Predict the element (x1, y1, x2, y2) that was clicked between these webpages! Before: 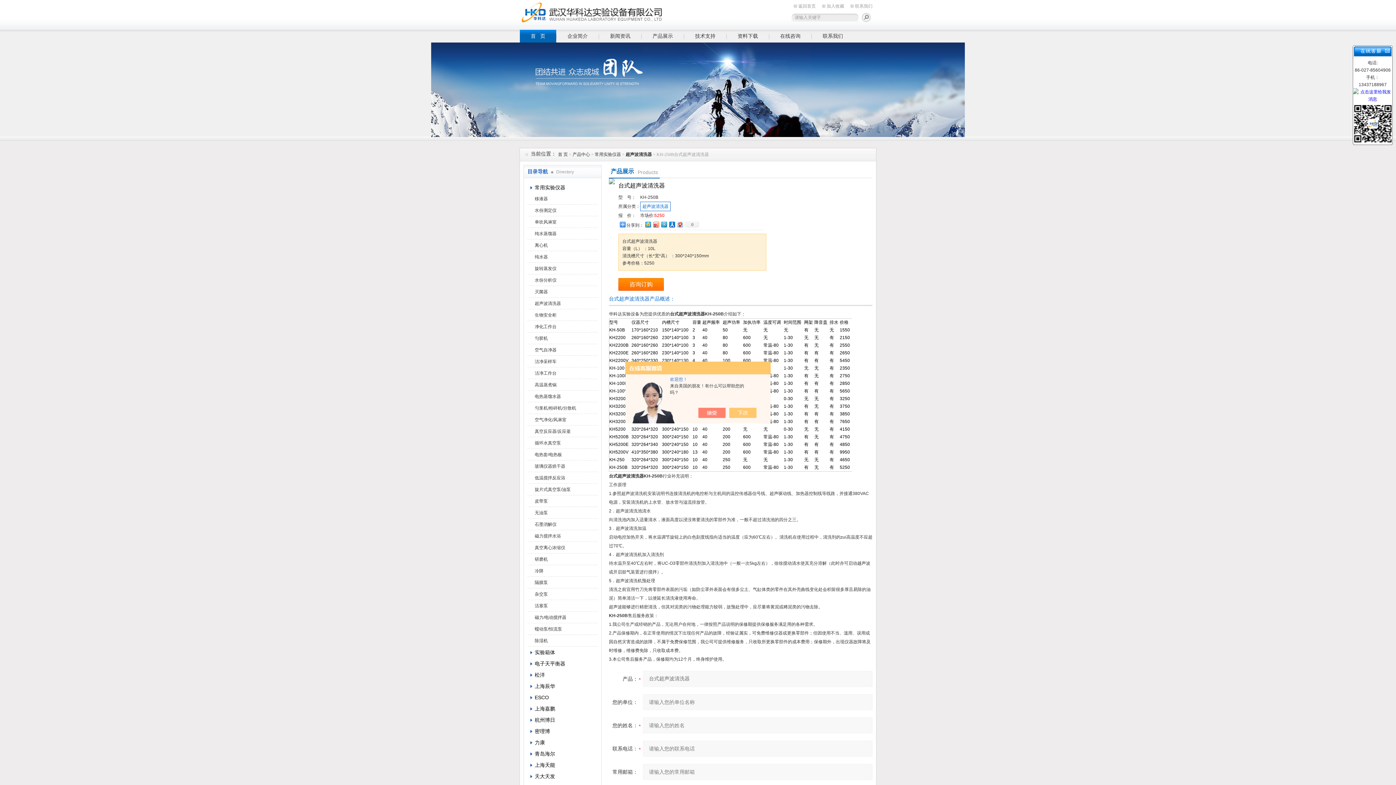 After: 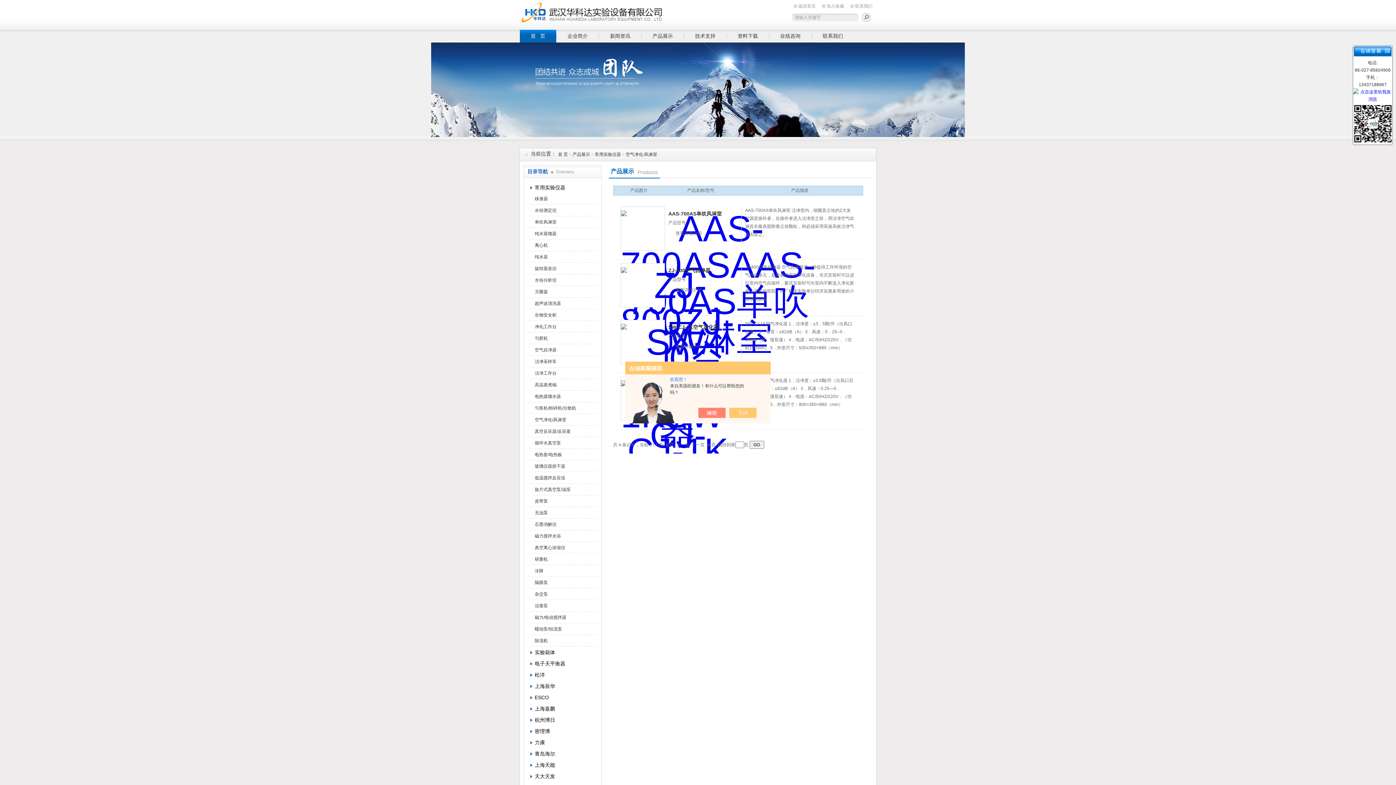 Action: bbox: (527, 414, 597, 425) label: 空气净化/风淋室